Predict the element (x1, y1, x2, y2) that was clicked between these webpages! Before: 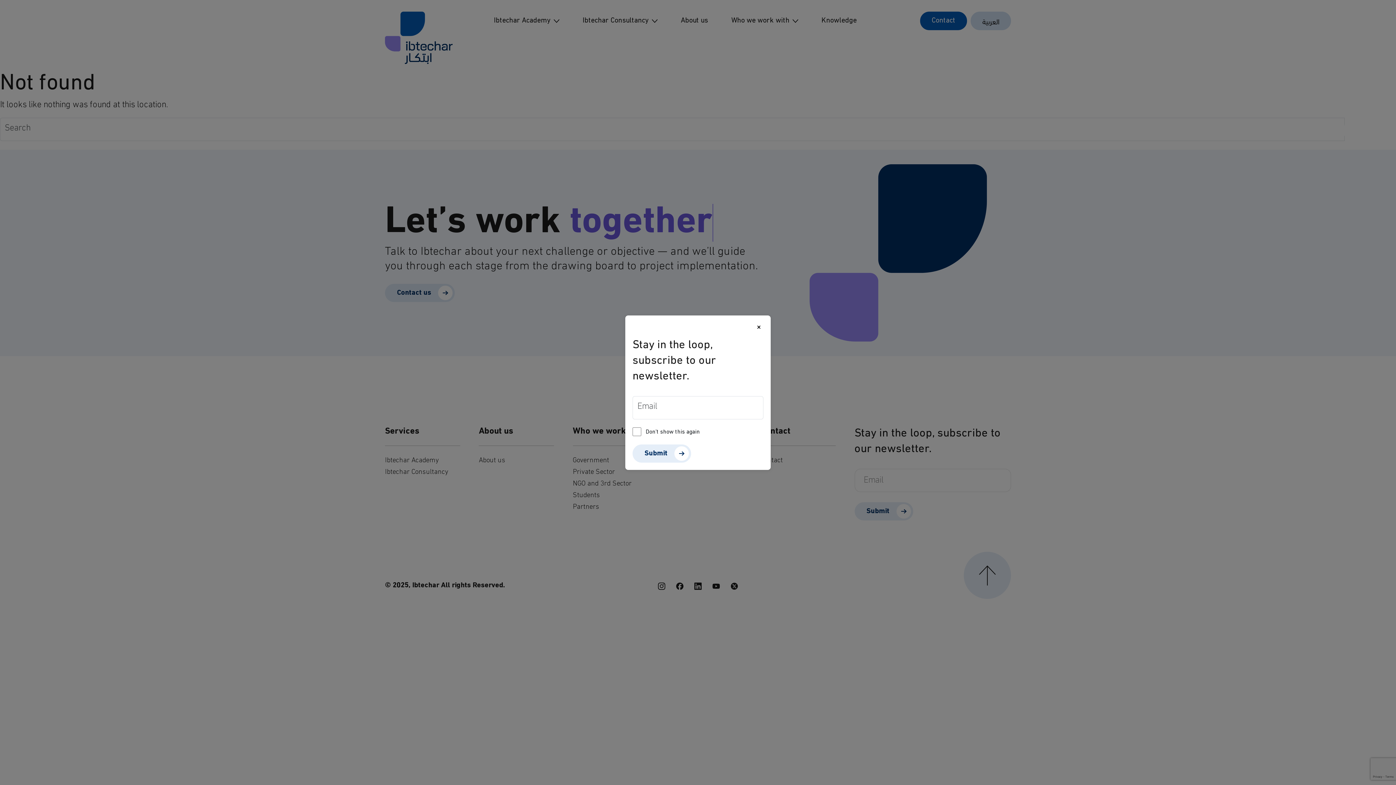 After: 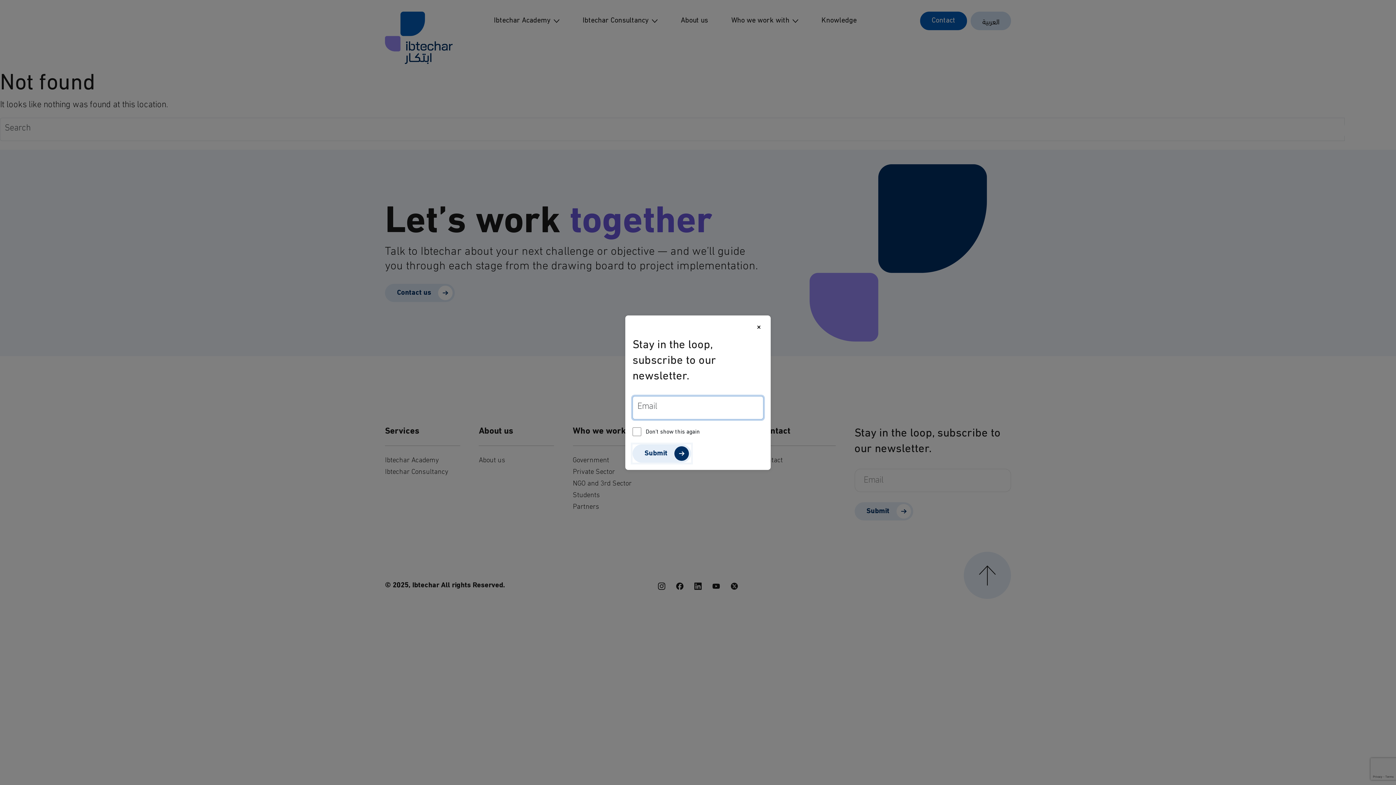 Action: bbox: (634, 443, 691, 461) label: Submit